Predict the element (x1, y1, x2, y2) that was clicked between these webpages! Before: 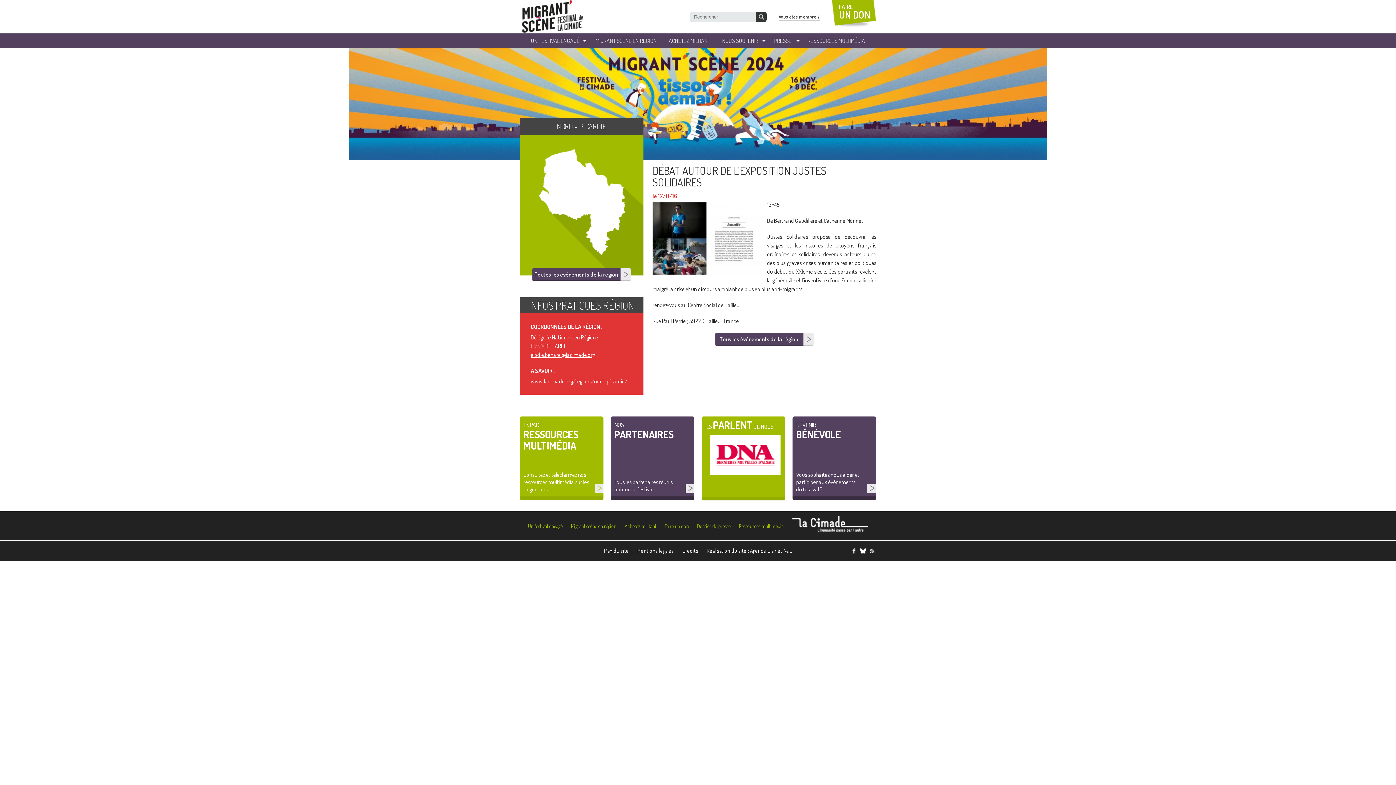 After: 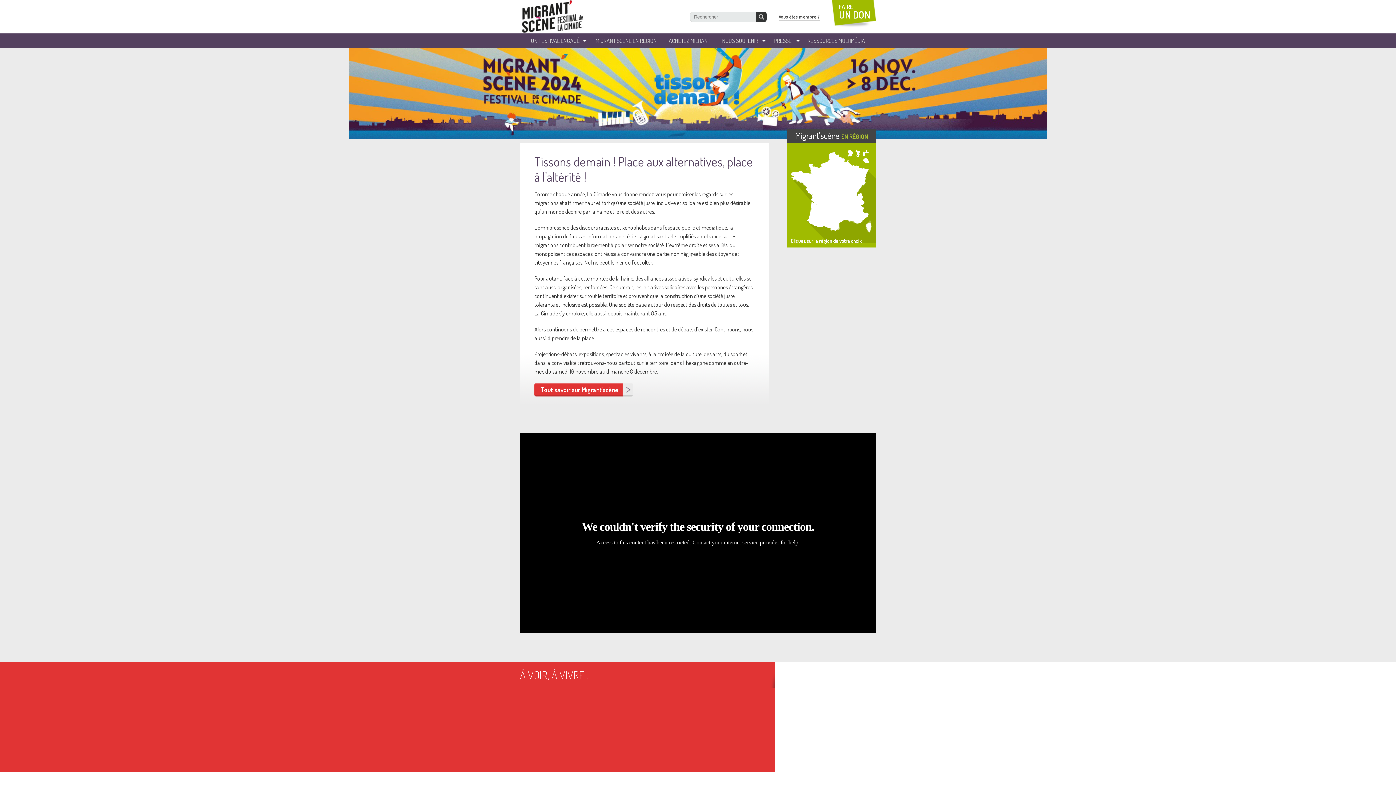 Action: bbox: (520, 0, 585, 33)